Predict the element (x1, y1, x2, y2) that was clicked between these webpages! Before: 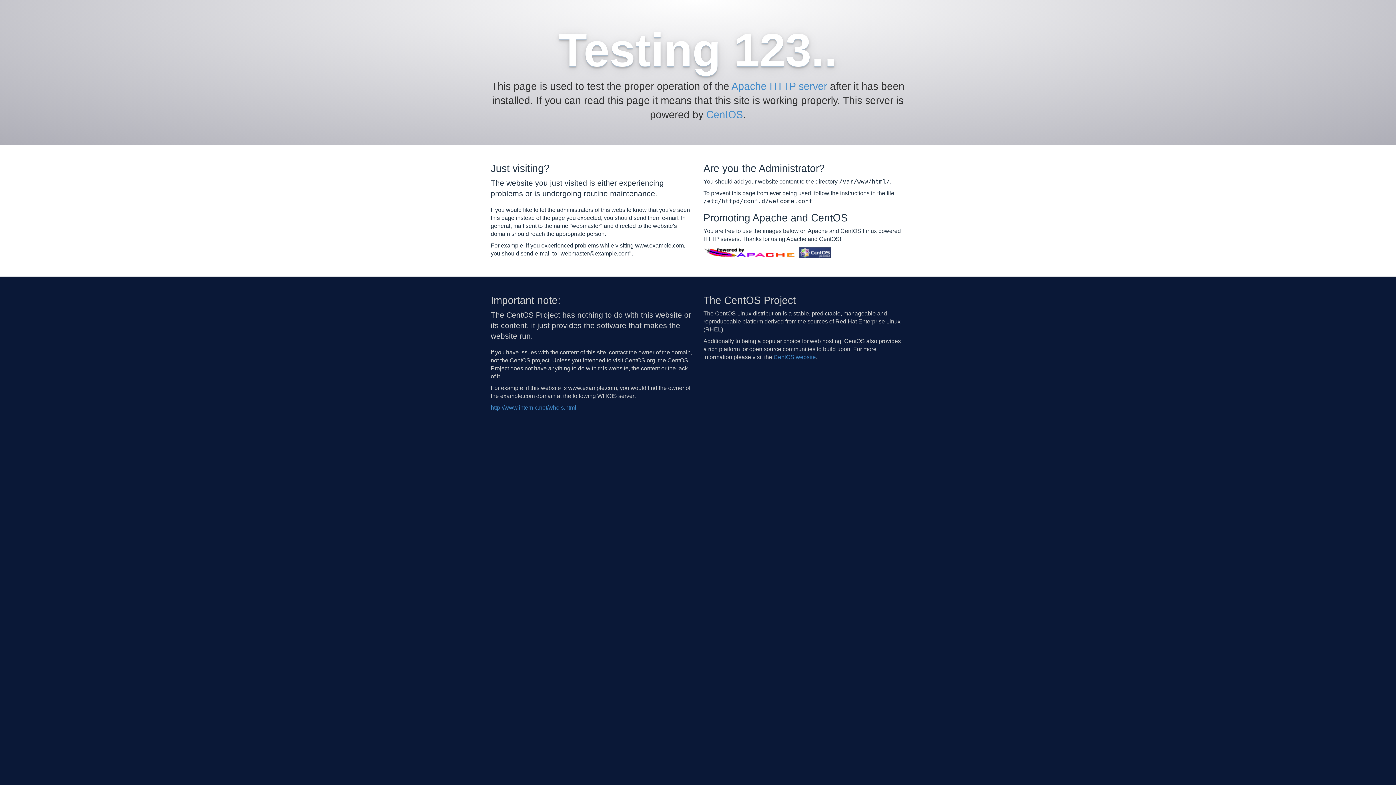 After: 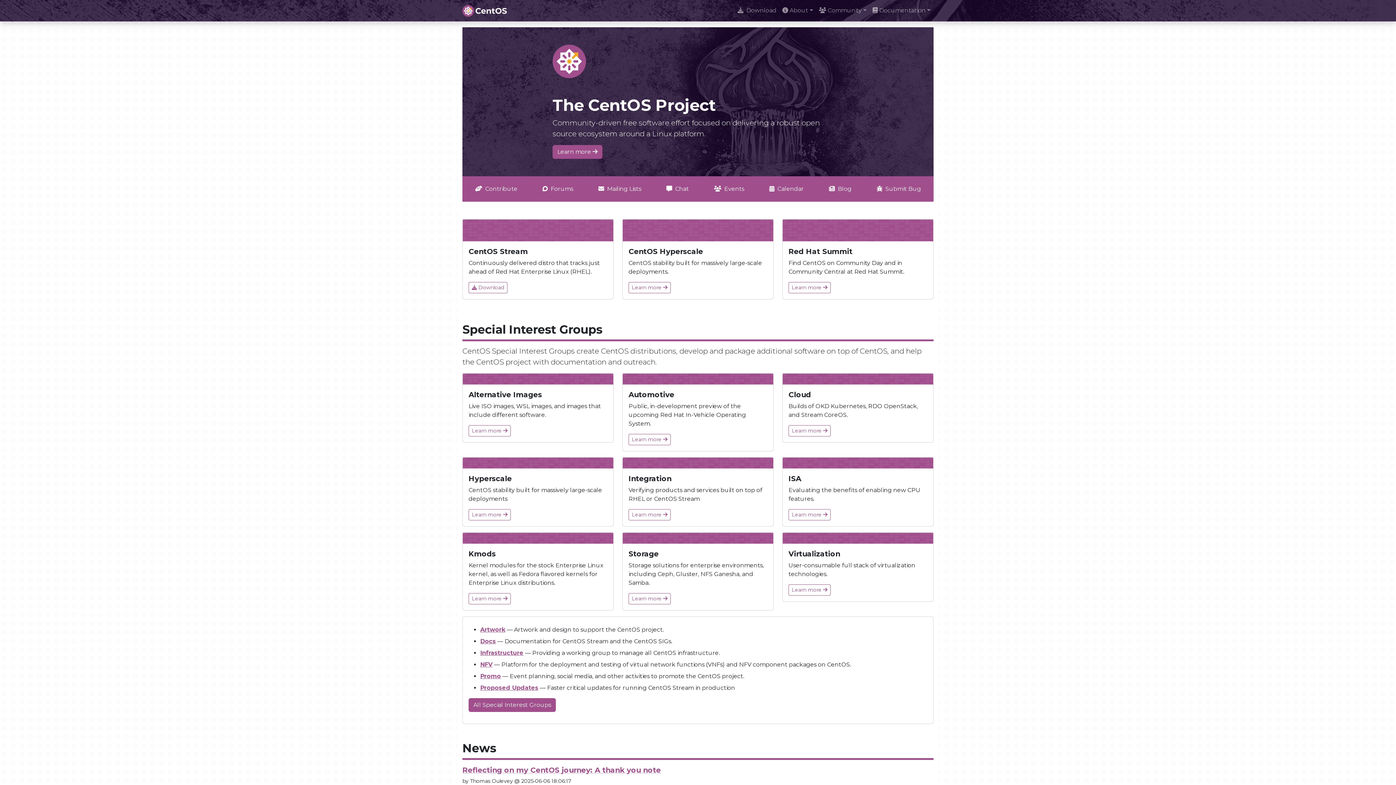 Action: bbox: (773, 354, 816, 360) label: CentOS website